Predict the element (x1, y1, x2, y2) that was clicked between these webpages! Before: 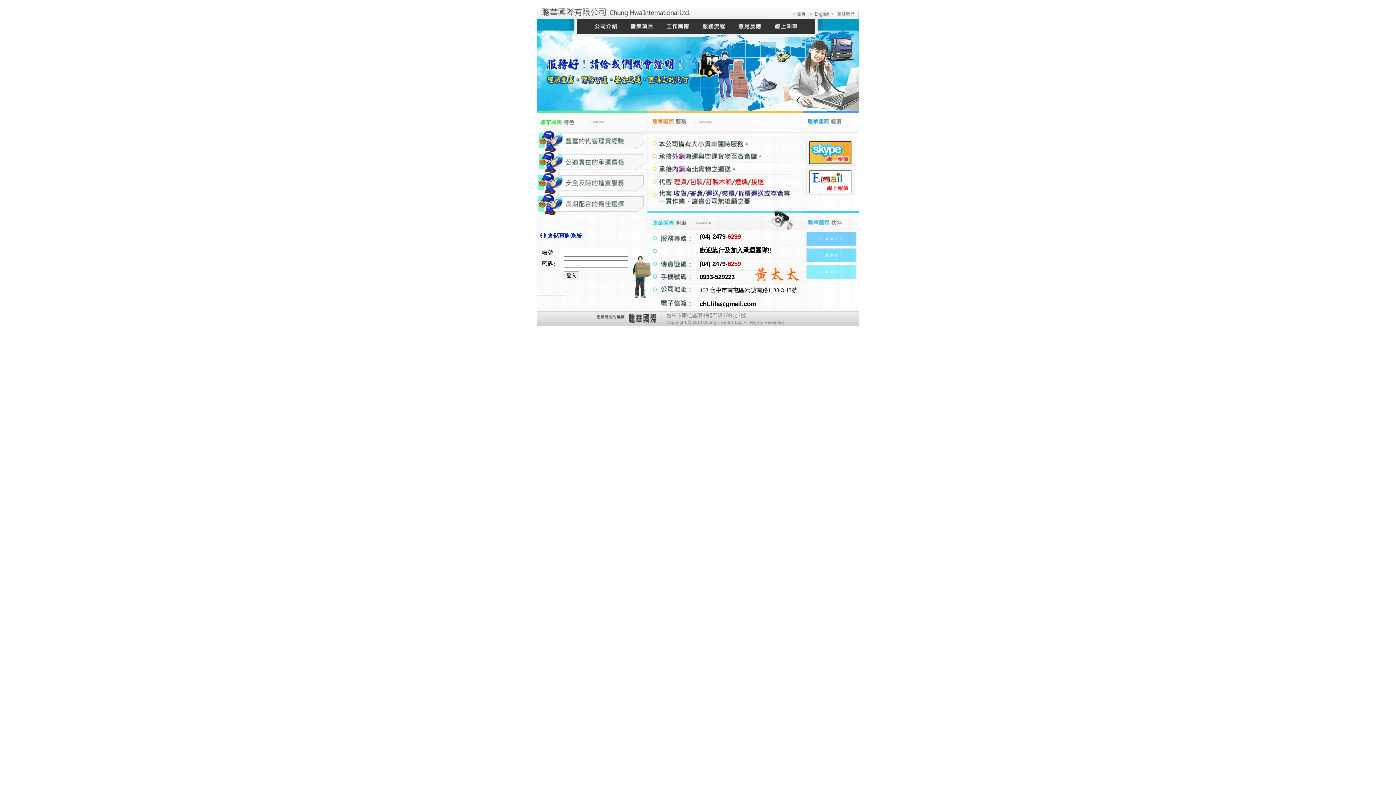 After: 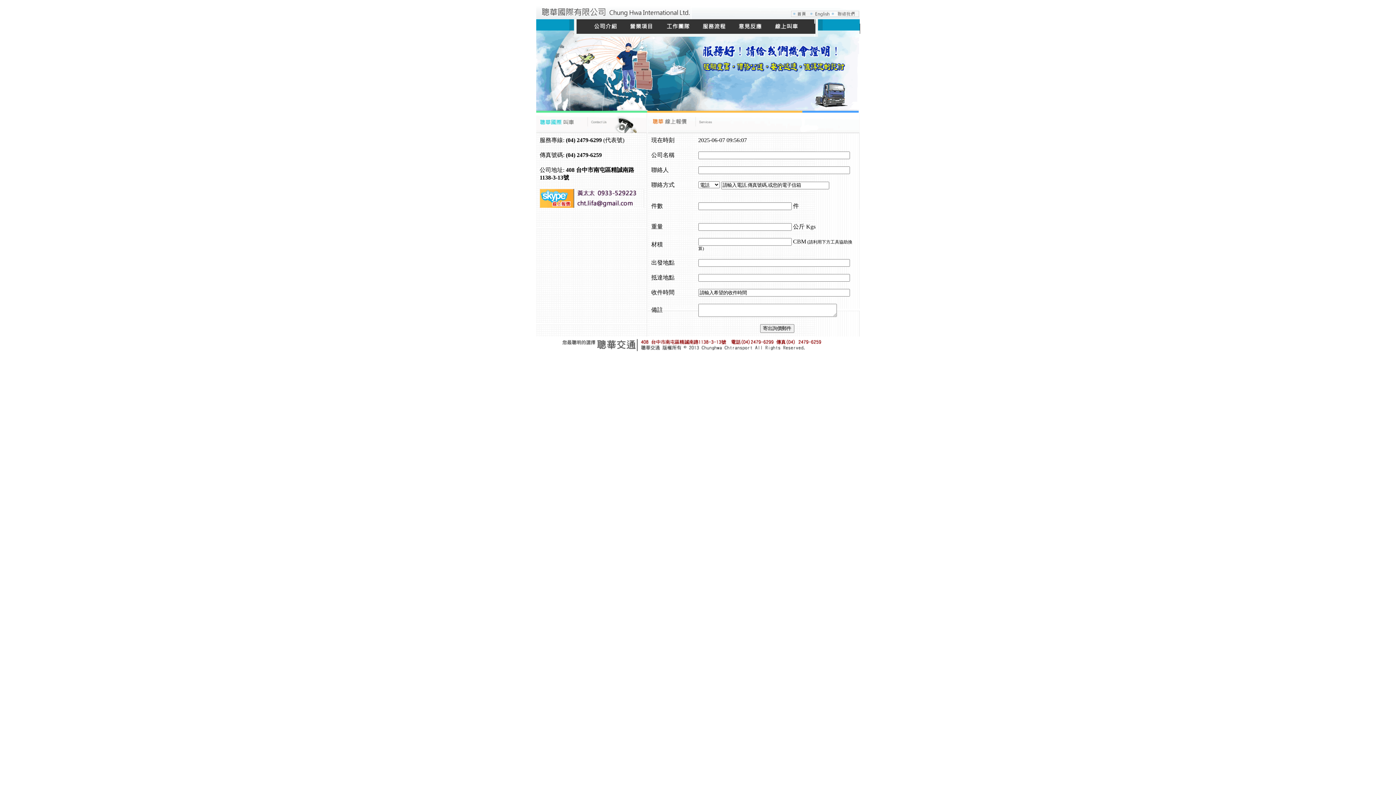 Action: bbox: (808, 170, 851, 192)